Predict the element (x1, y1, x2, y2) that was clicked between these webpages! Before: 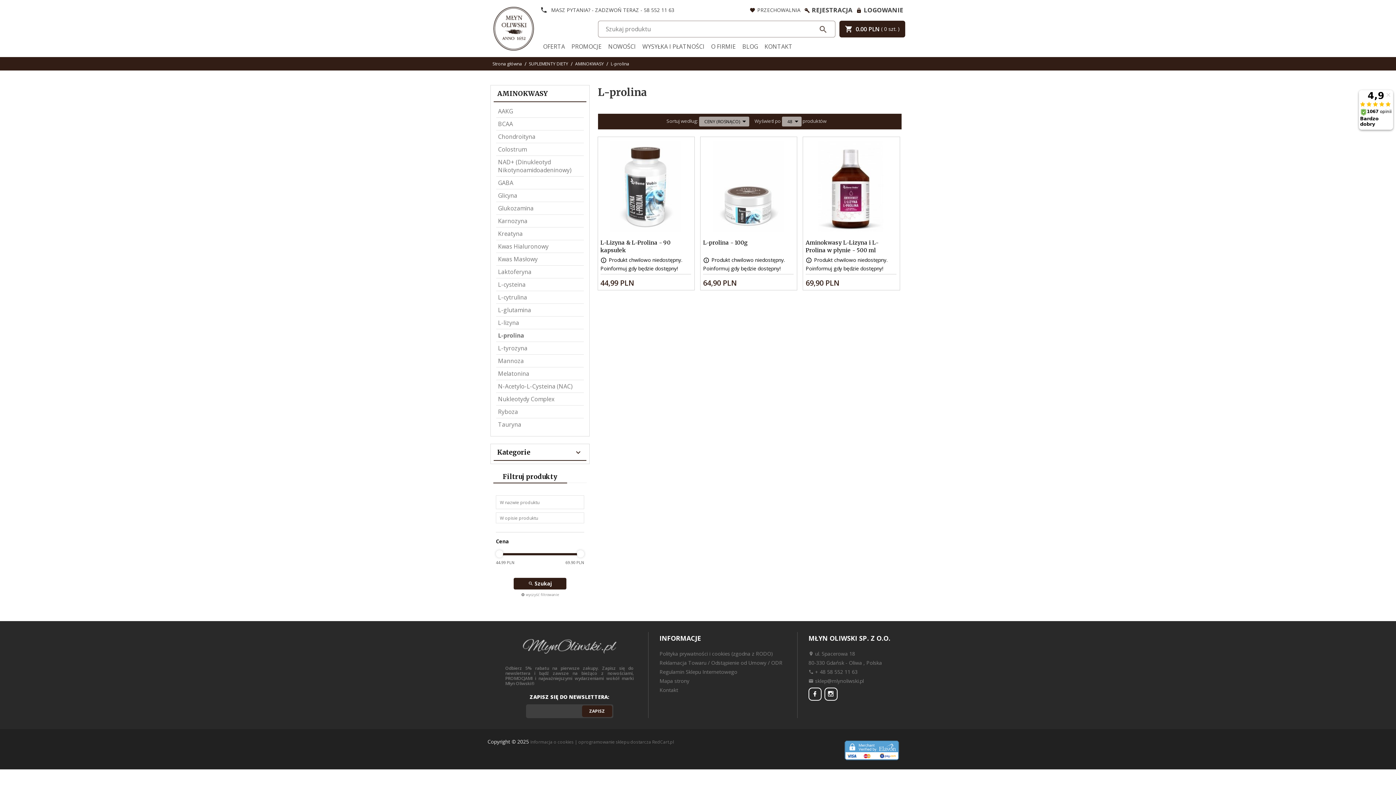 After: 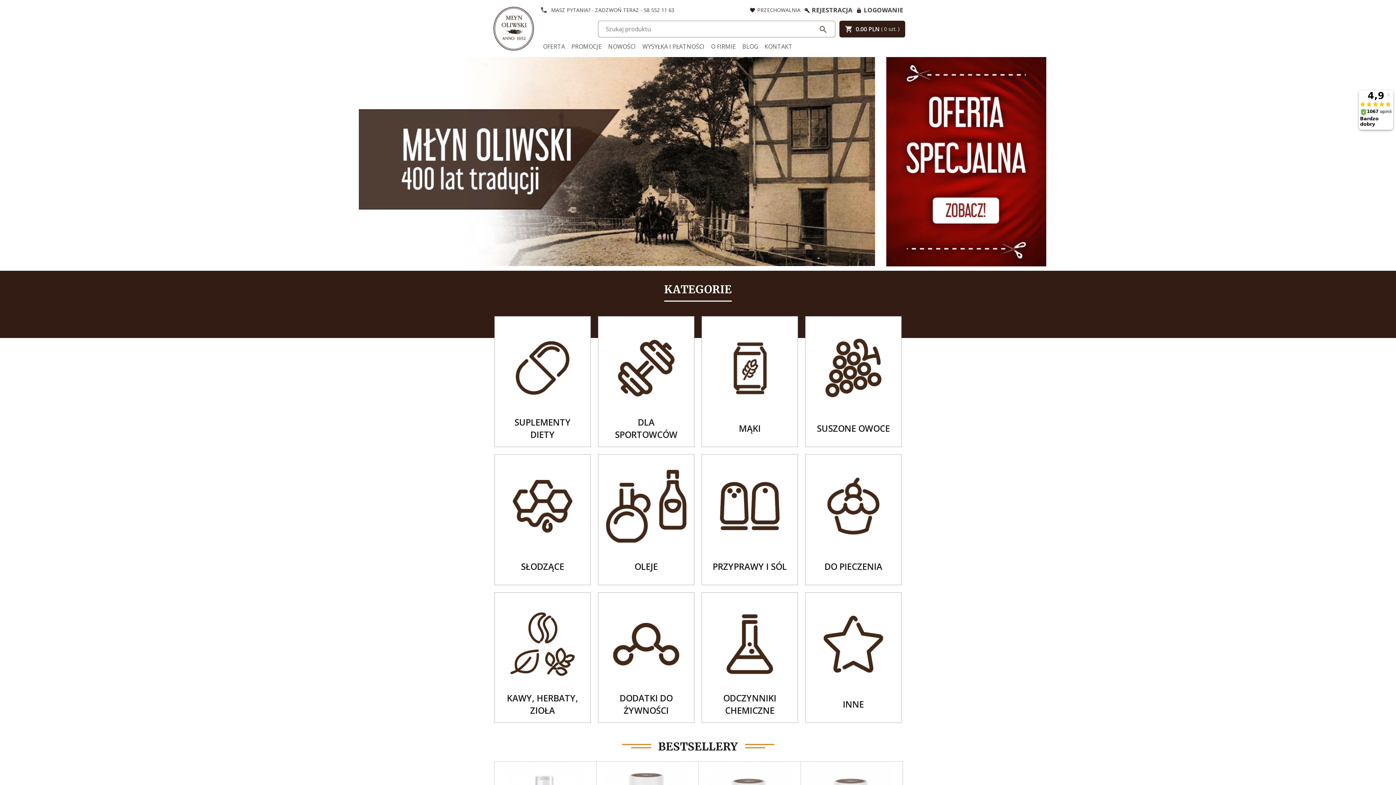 Action: bbox: (490, 60, 525, 66) label: Strona główna